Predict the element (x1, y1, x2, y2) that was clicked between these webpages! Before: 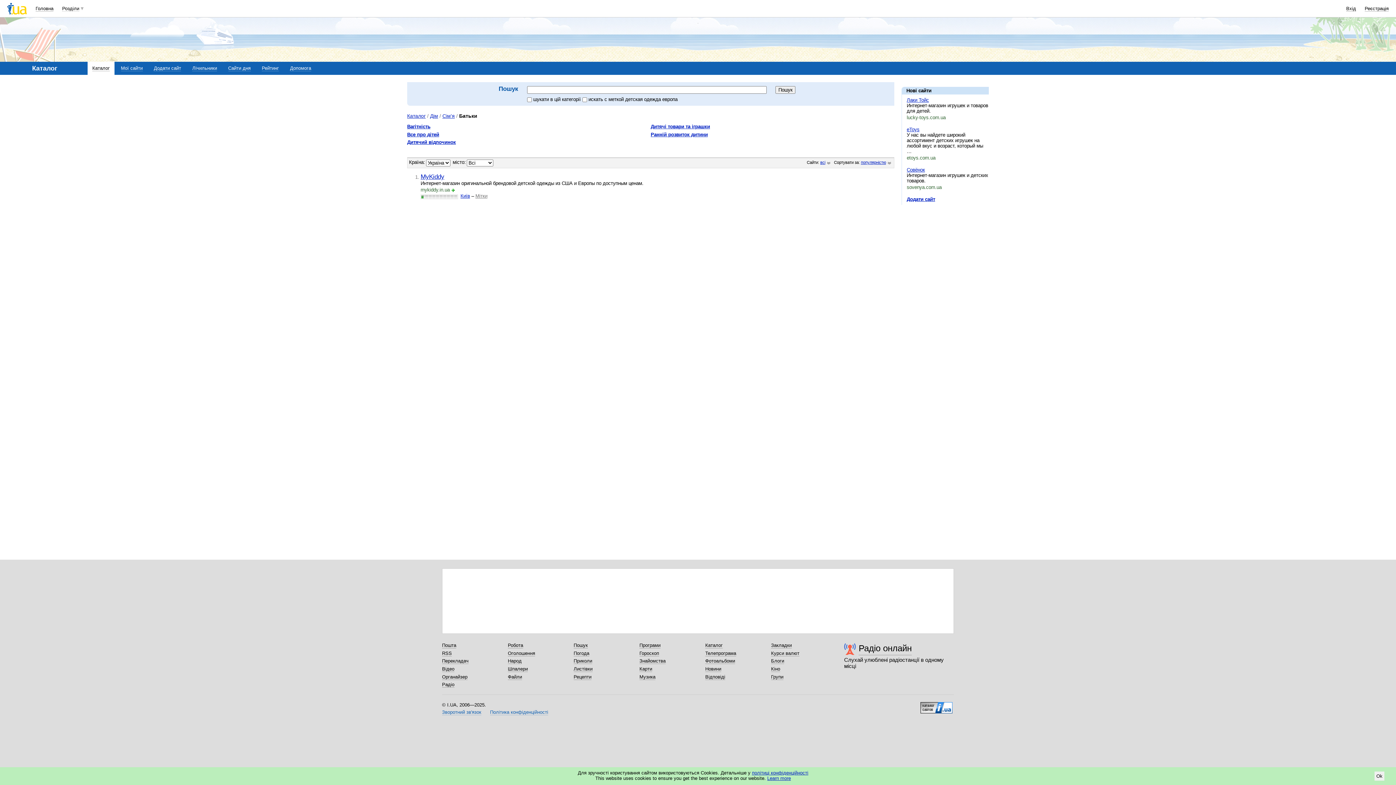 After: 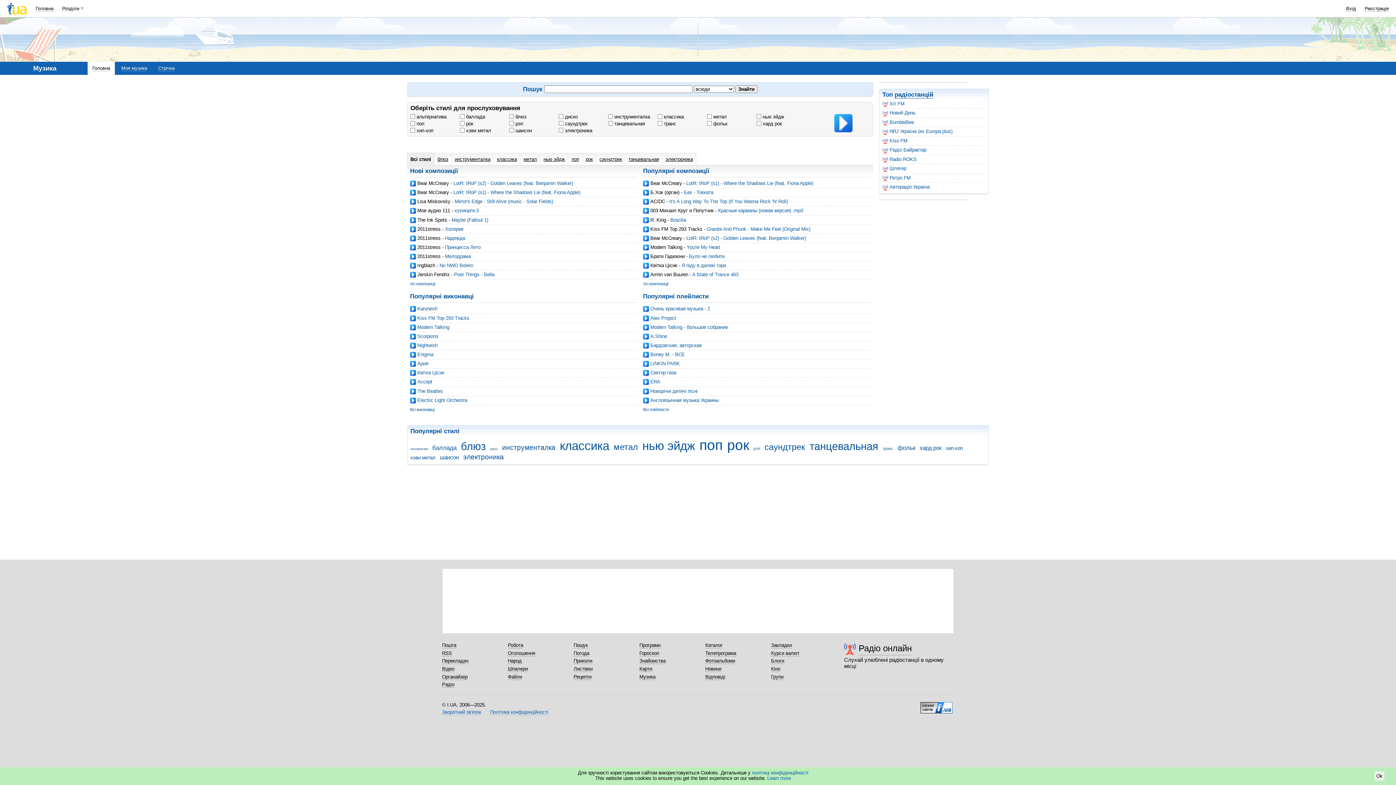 Action: label: Музика bbox: (639, 674, 655, 680)